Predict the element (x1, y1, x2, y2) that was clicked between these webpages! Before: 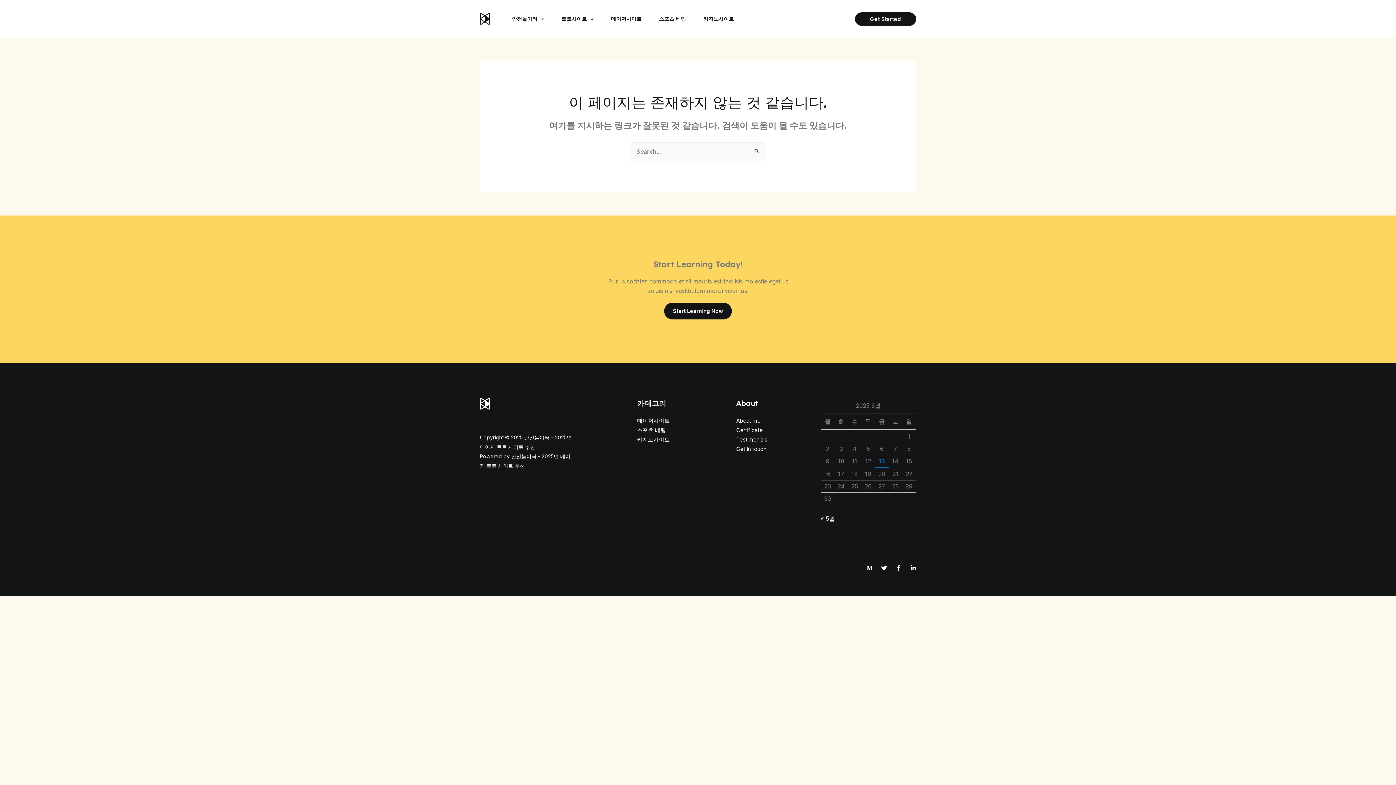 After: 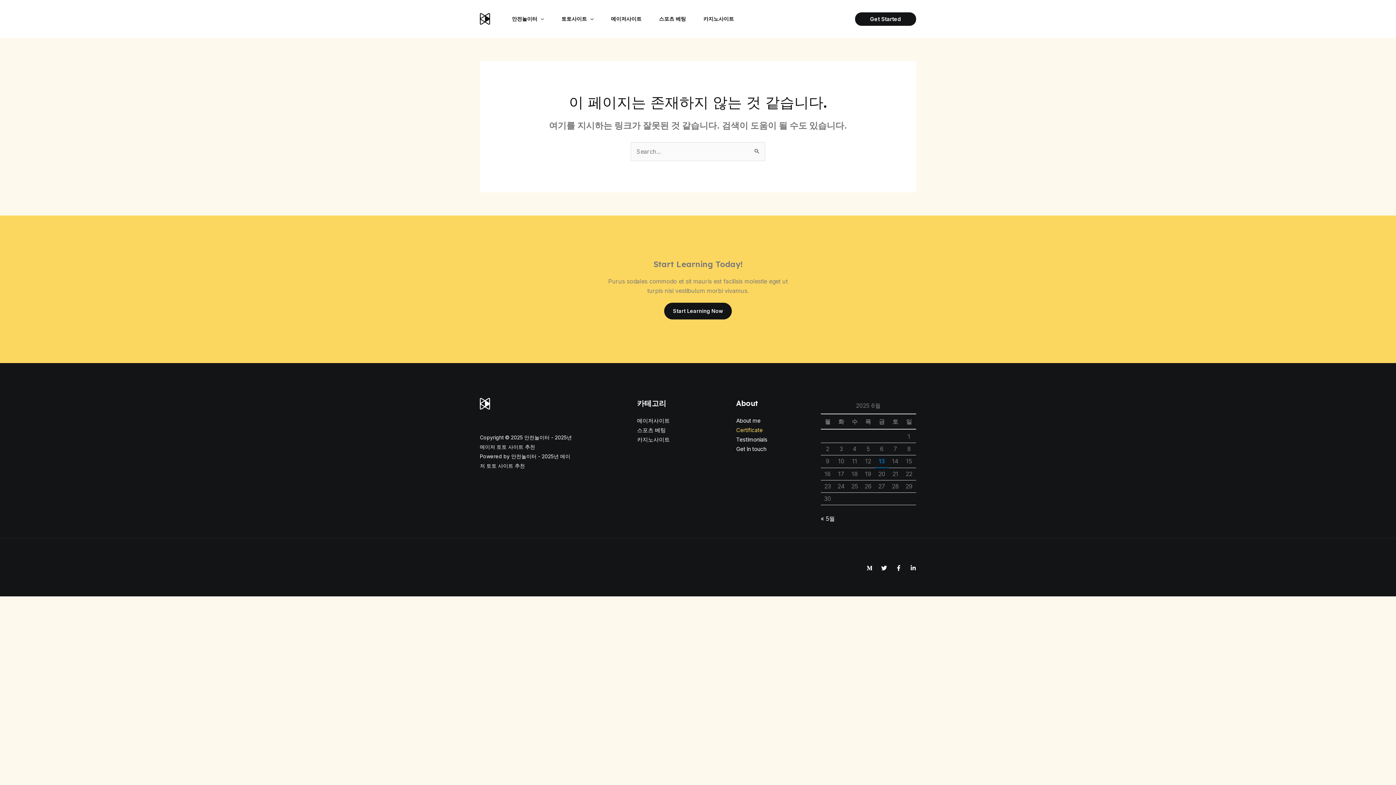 Action: bbox: (736, 426, 762, 433) label: Certificate